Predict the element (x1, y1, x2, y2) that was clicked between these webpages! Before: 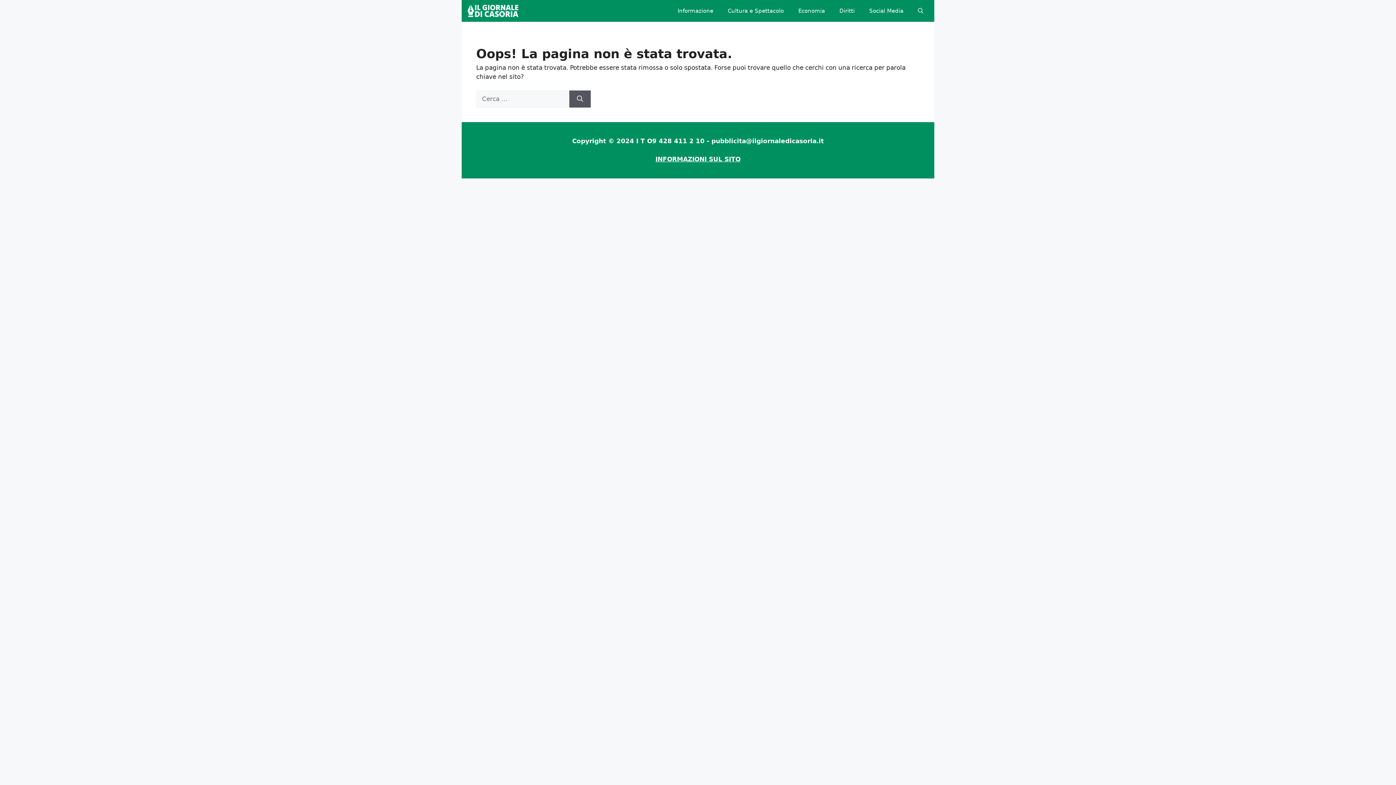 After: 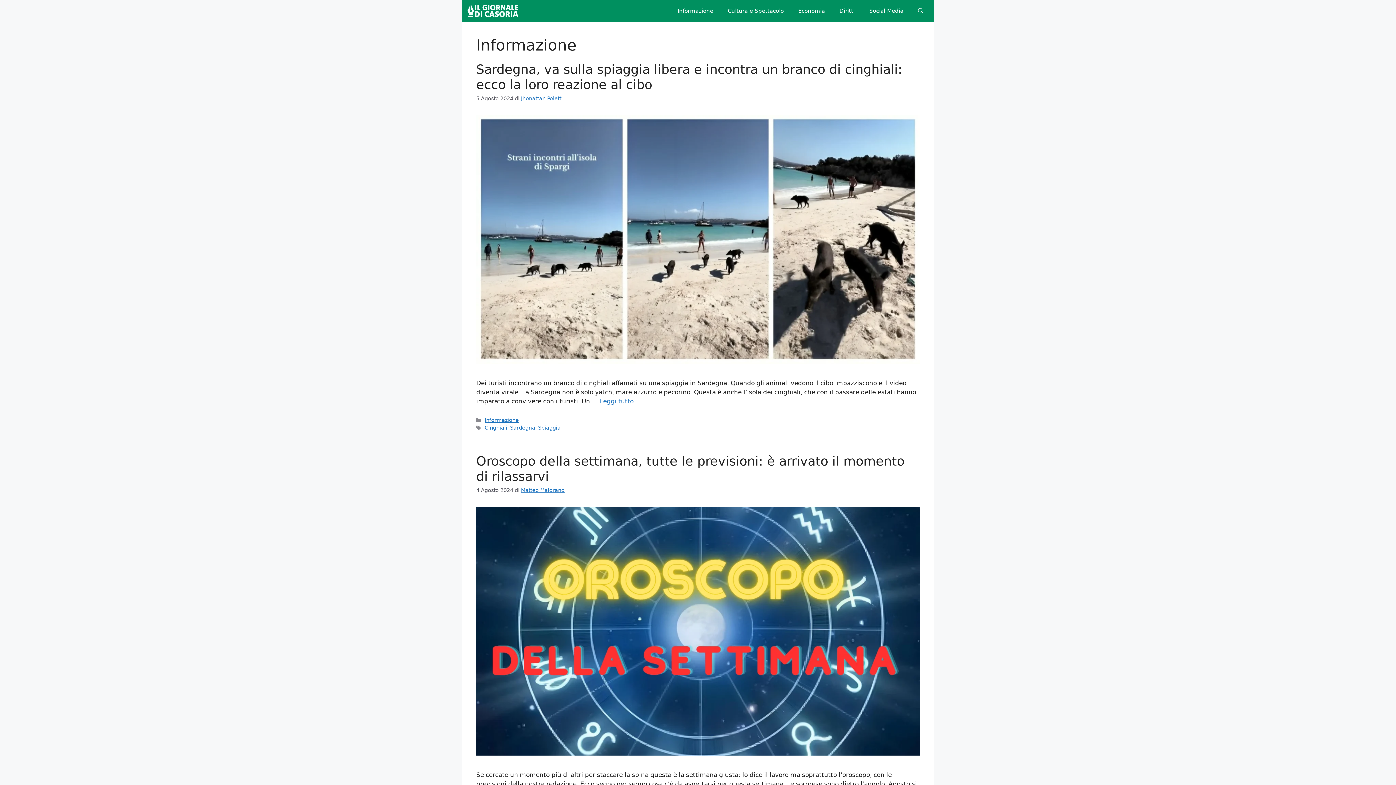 Action: bbox: (670, 0, 720, 21) label: Informazione